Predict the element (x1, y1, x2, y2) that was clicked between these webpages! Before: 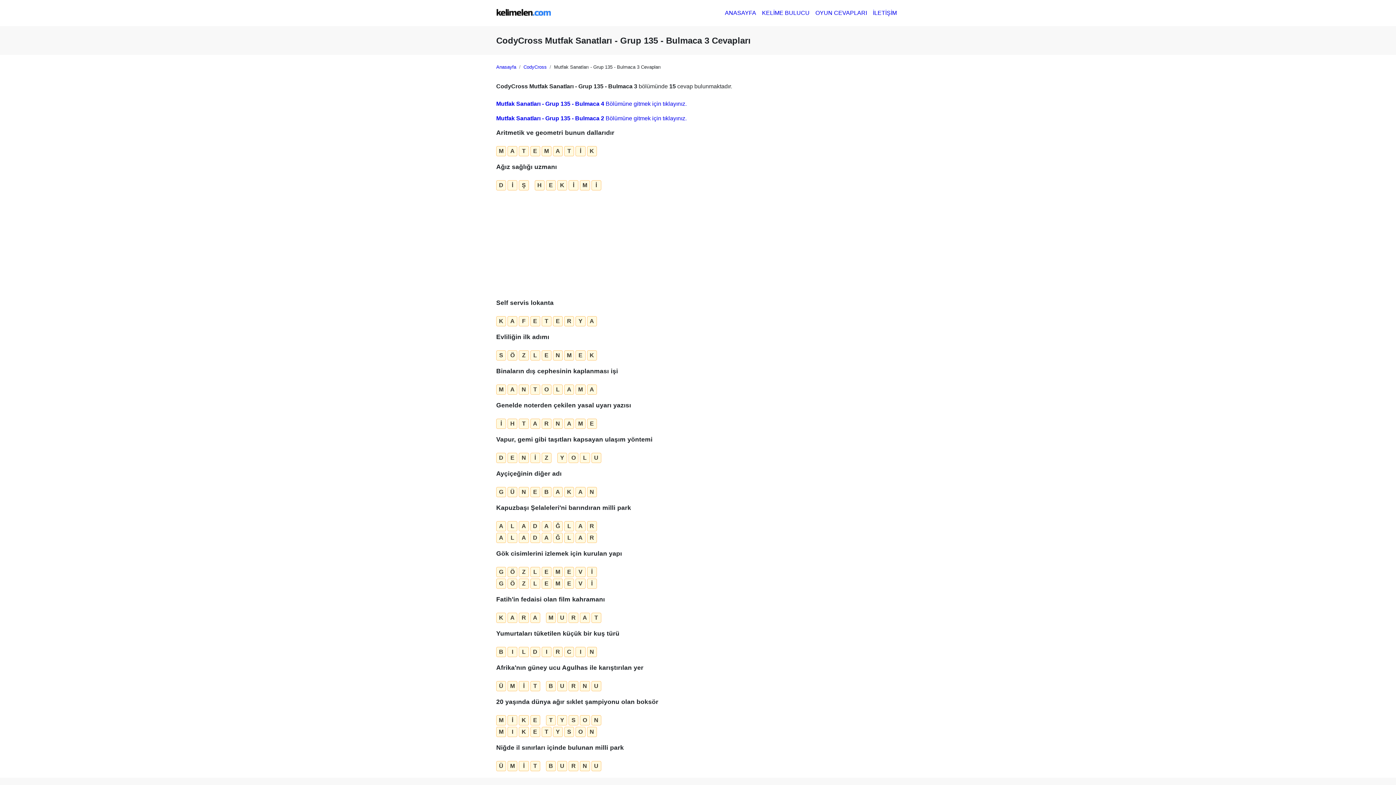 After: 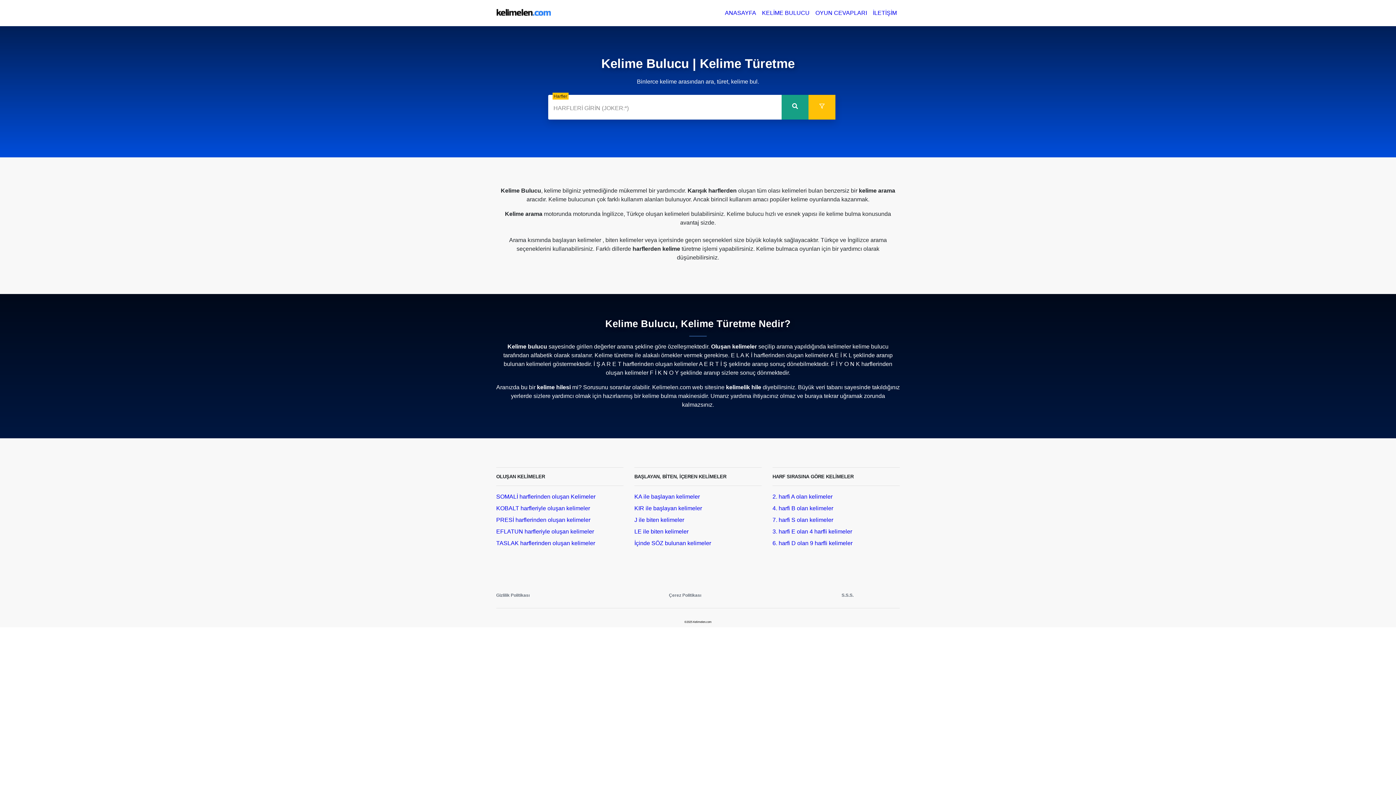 Action: bbox: (496, 63, 516, 70) label: Anasayfa